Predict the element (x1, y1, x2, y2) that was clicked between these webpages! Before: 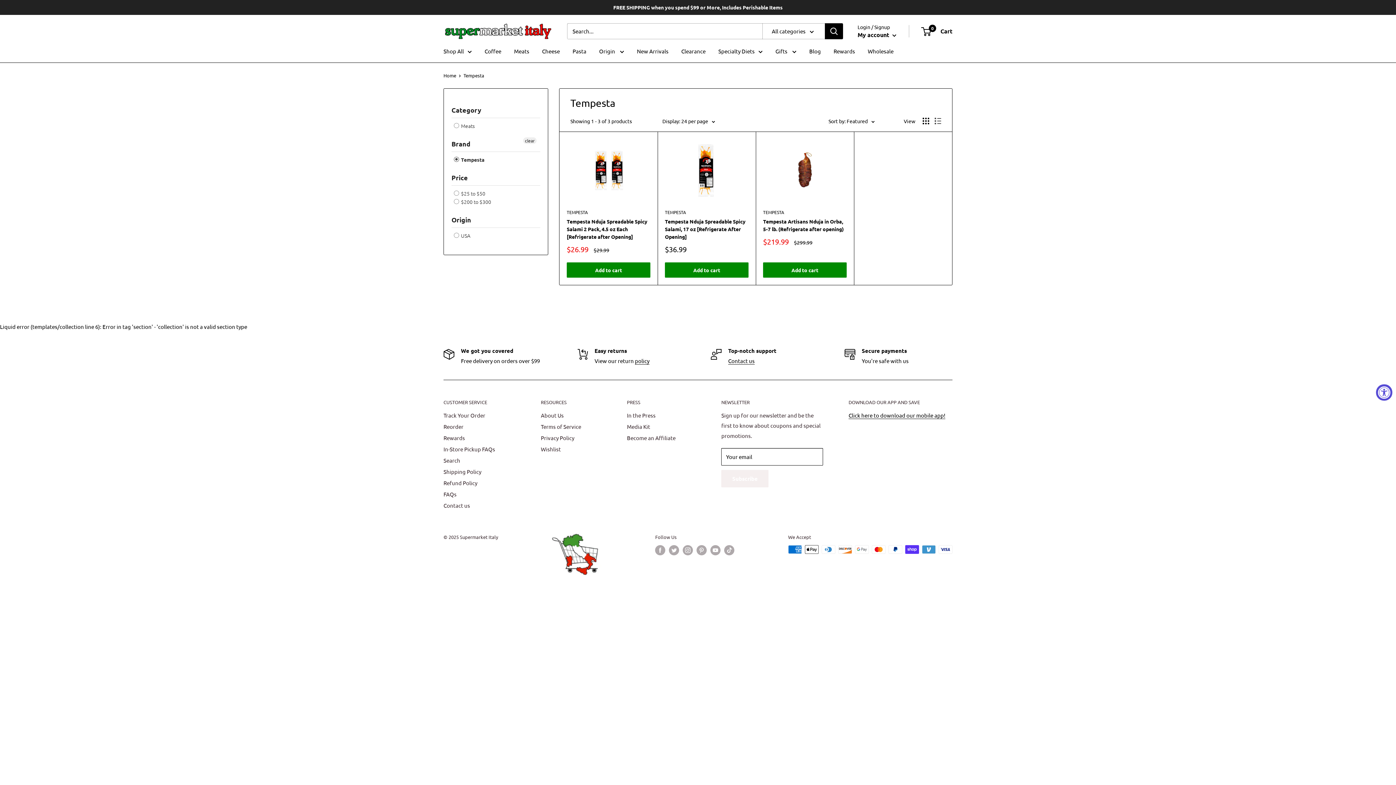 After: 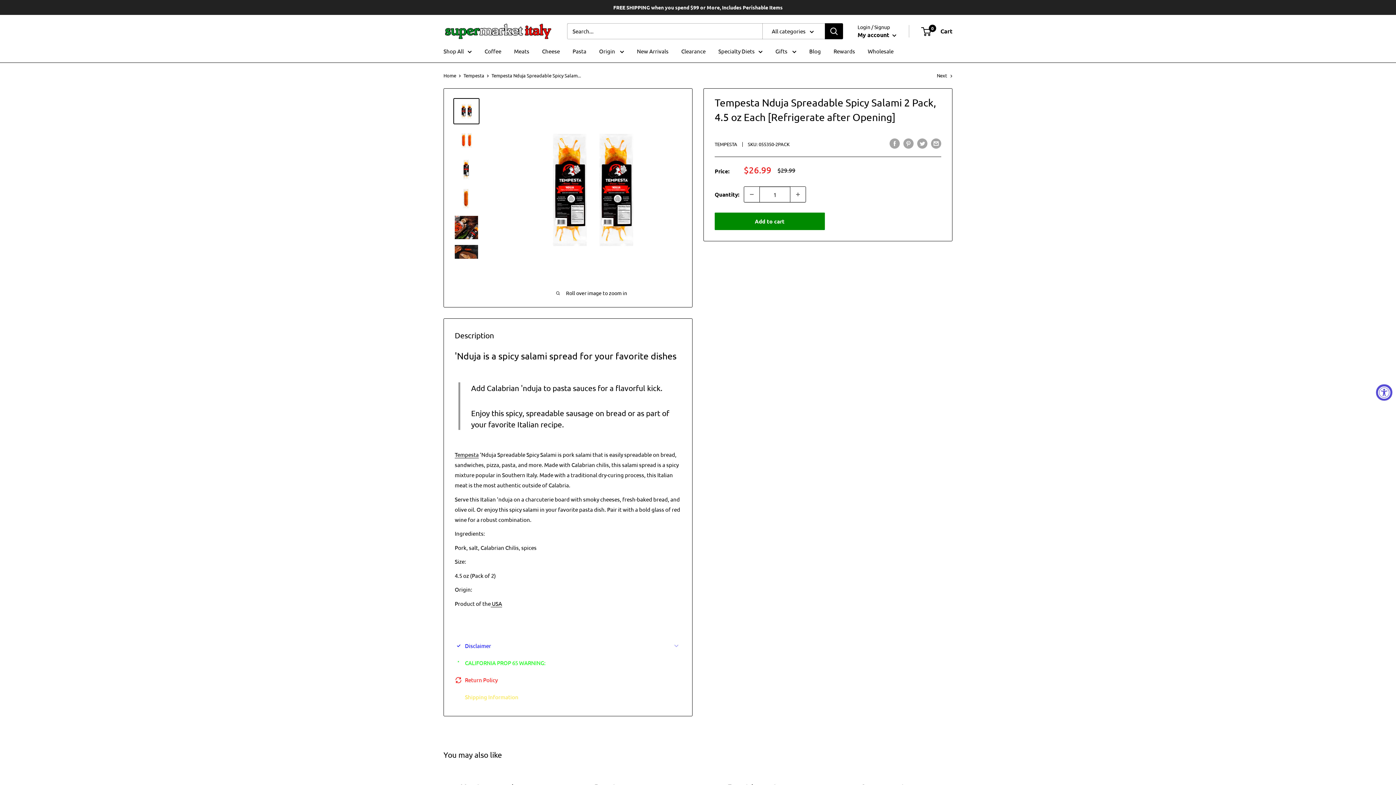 Action: bbox: (566, 217, 650, 240) label: Tempesta Nduja Spreadable Spicy Salami 2 Pack, 4.5 oz Each [Refrigerate after Opening]